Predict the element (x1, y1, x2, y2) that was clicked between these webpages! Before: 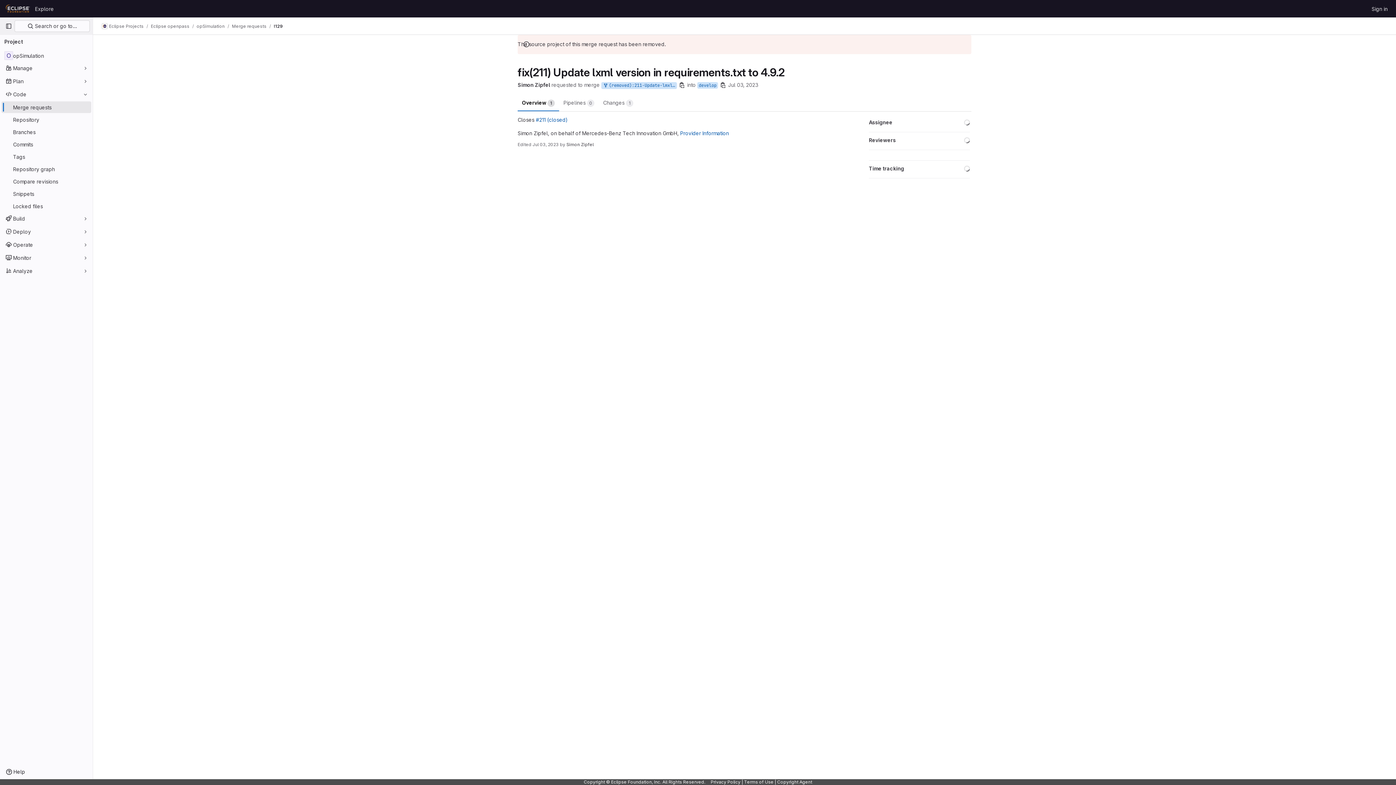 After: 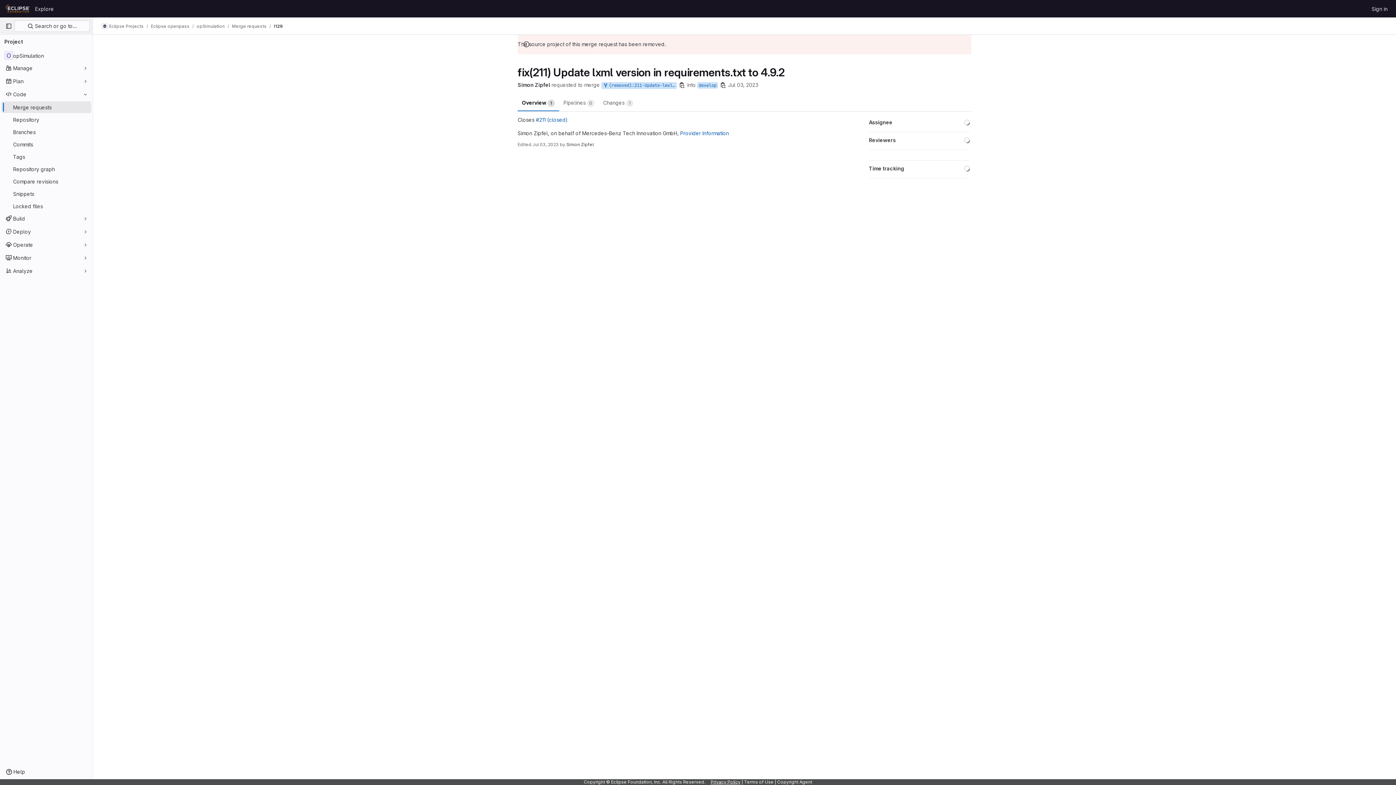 Action: bbox: (710, 779, 740, 785) label: Privacy Policy